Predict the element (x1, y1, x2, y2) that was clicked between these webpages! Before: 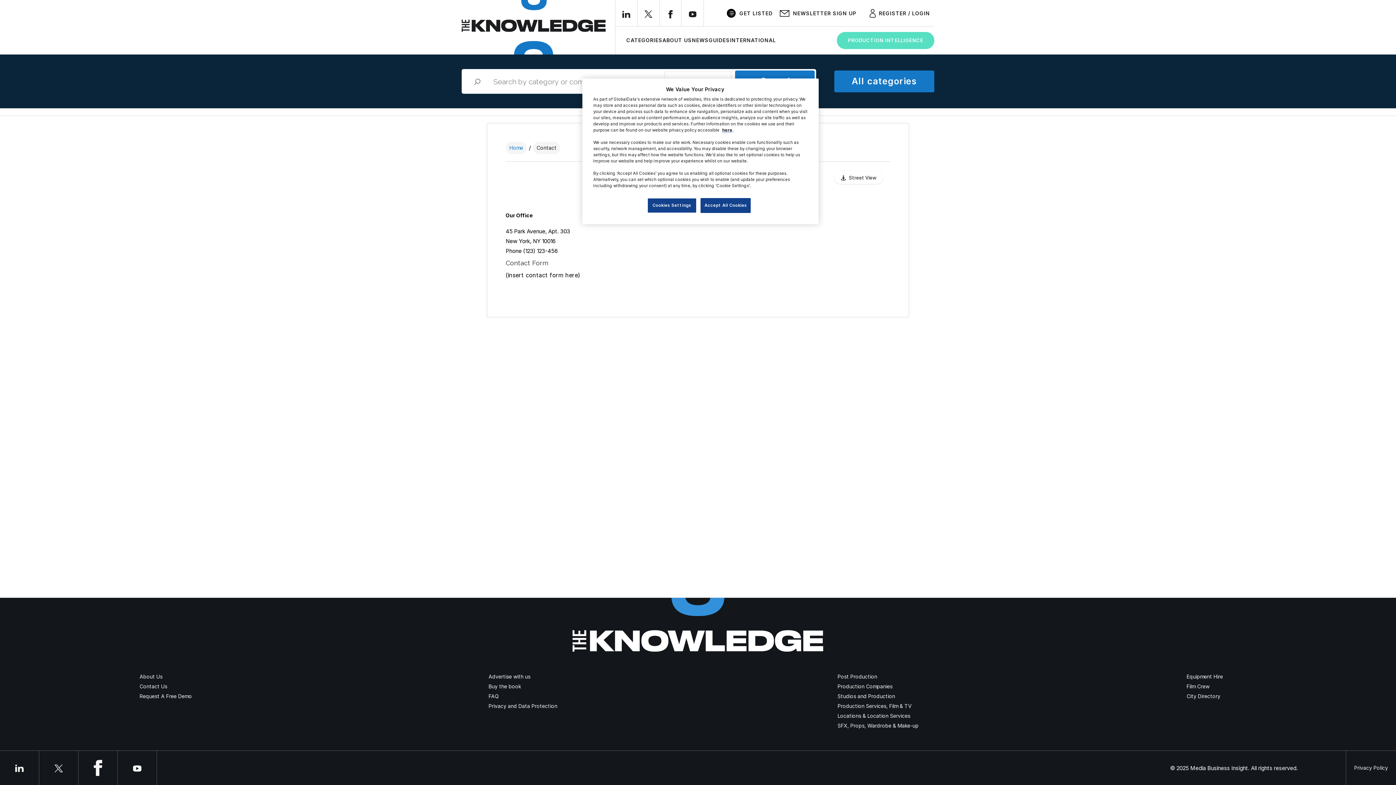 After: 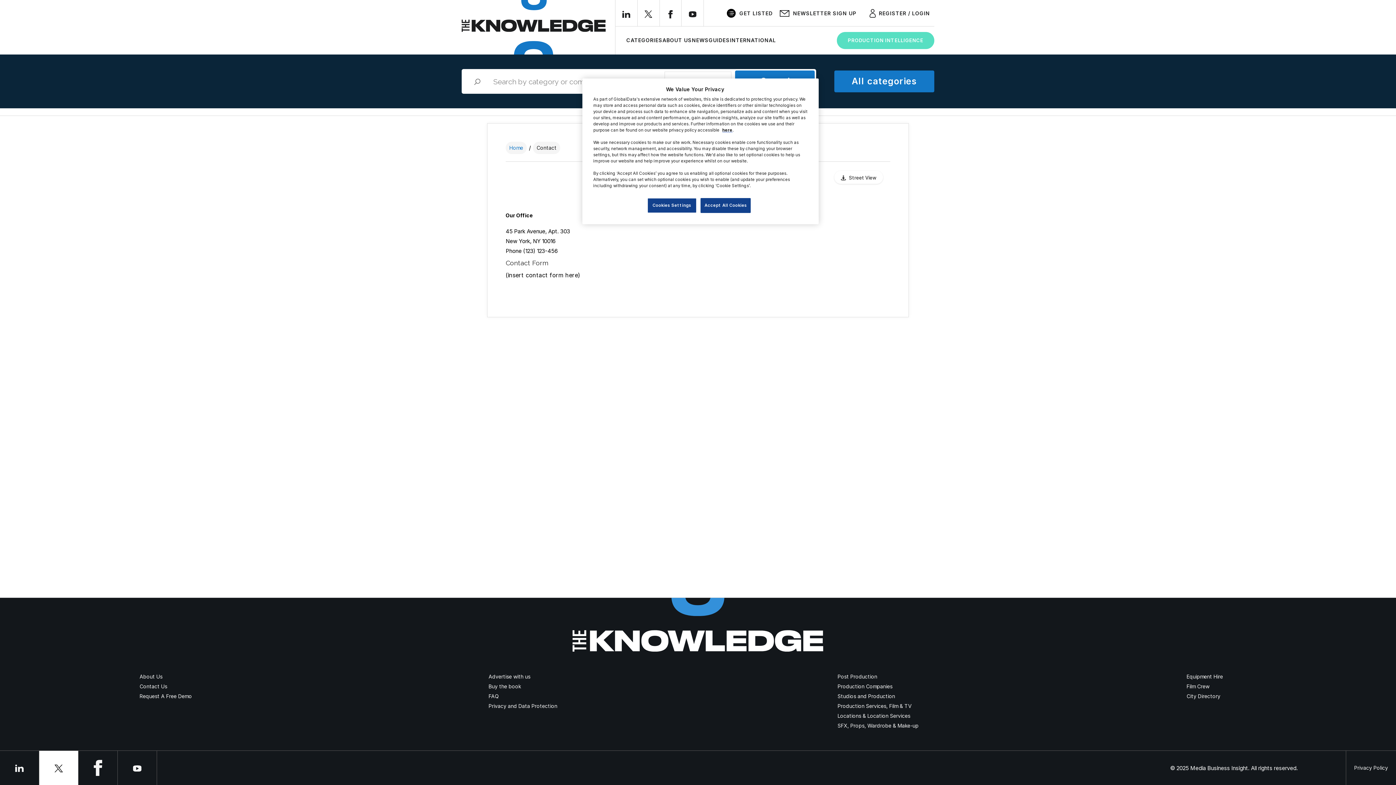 Action: bbox: (54, 763, 62, 773)